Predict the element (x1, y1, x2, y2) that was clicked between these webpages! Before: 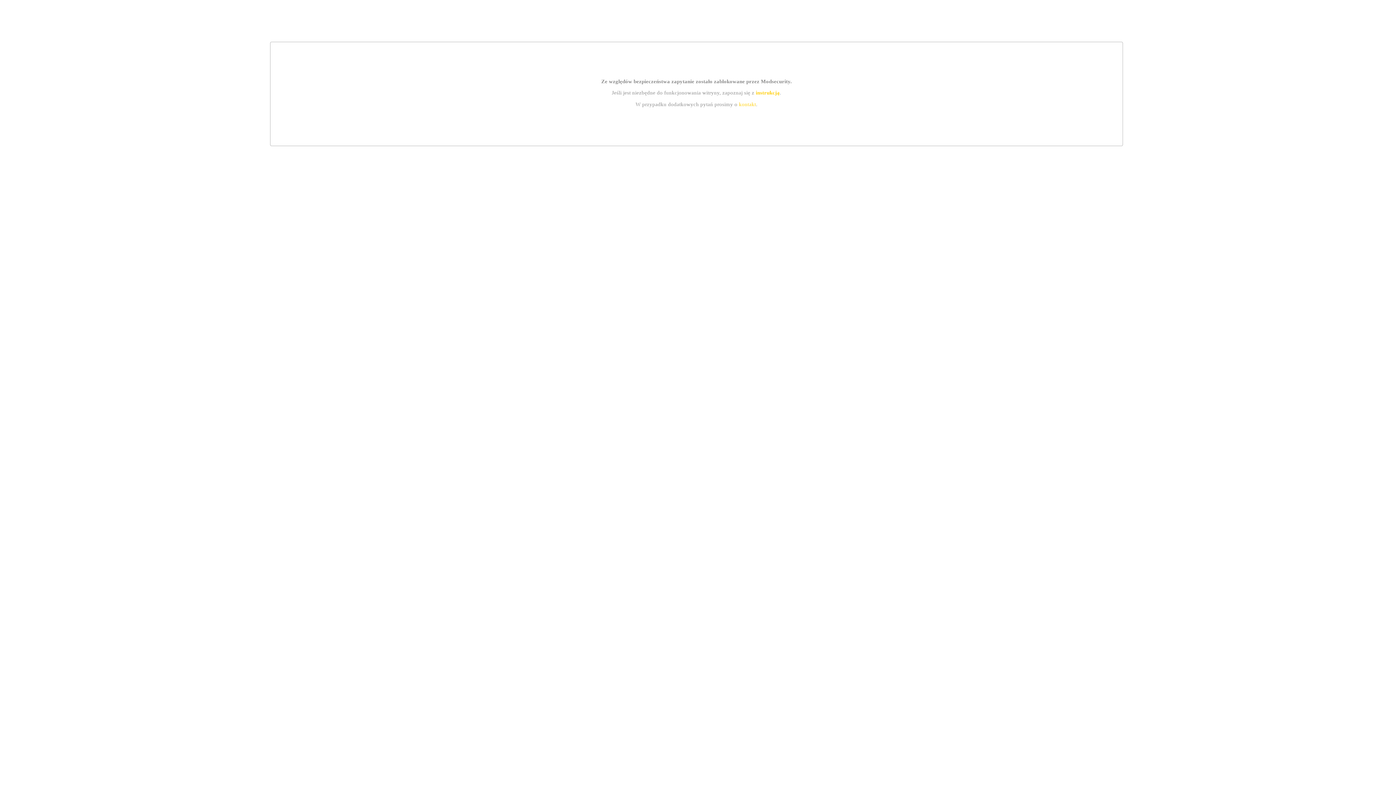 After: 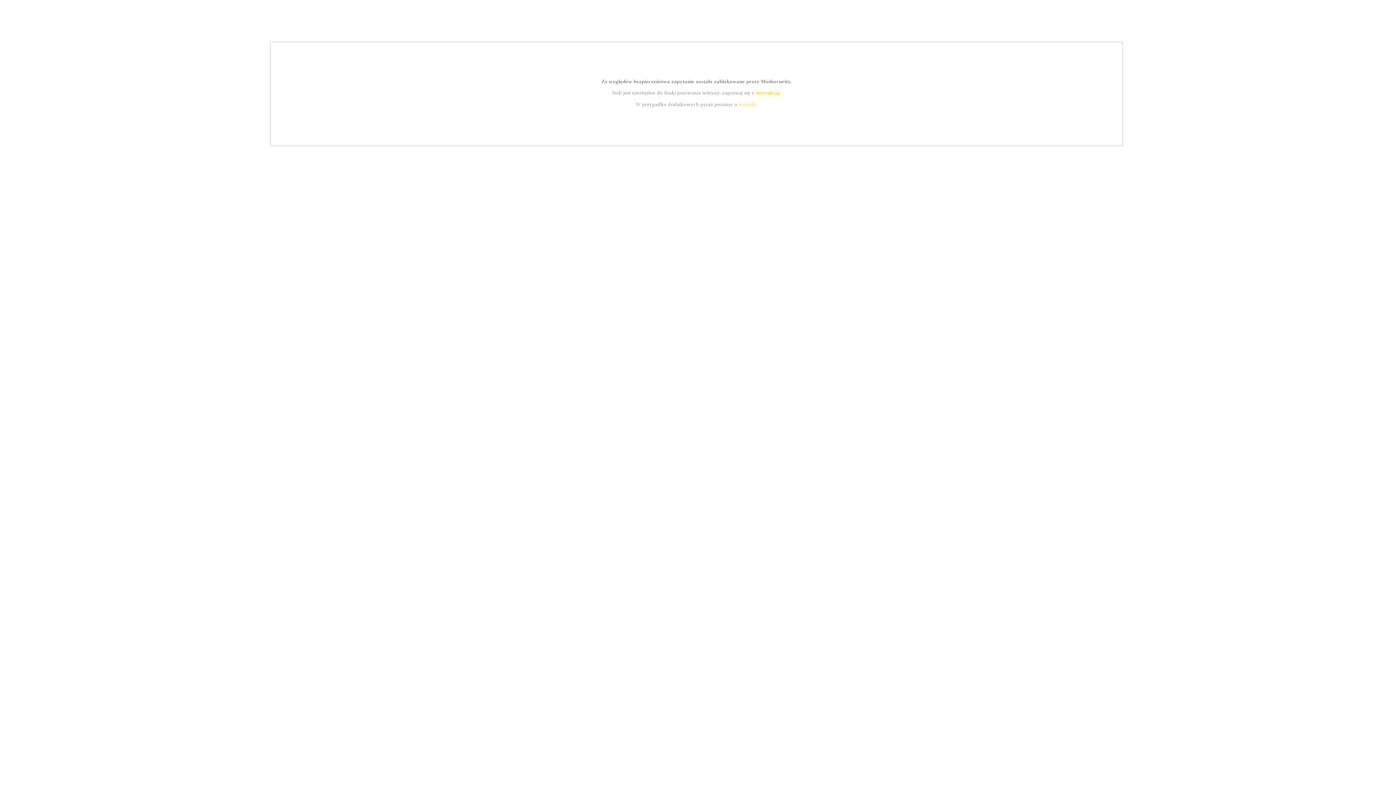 Action: bbox: (739, 101, 756, 107) label: kontakt